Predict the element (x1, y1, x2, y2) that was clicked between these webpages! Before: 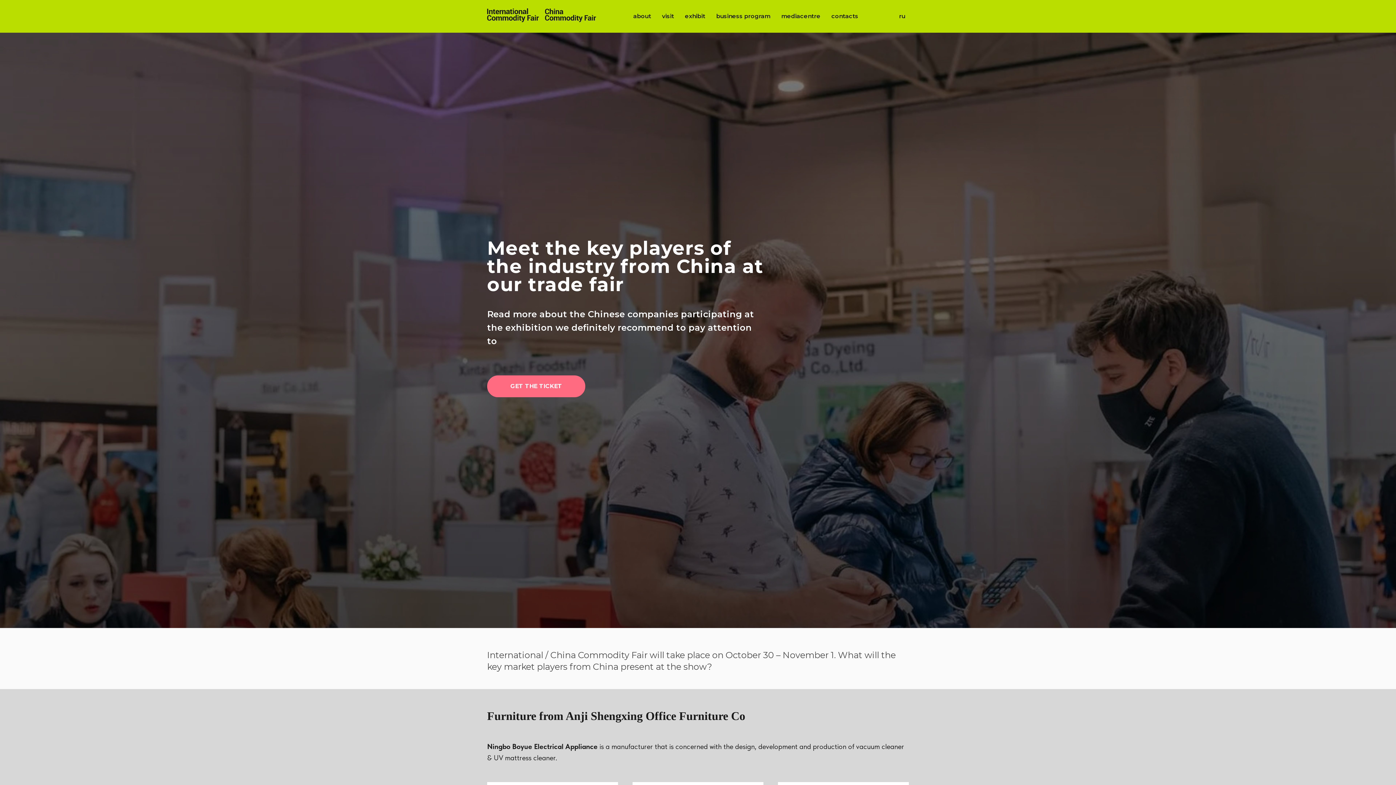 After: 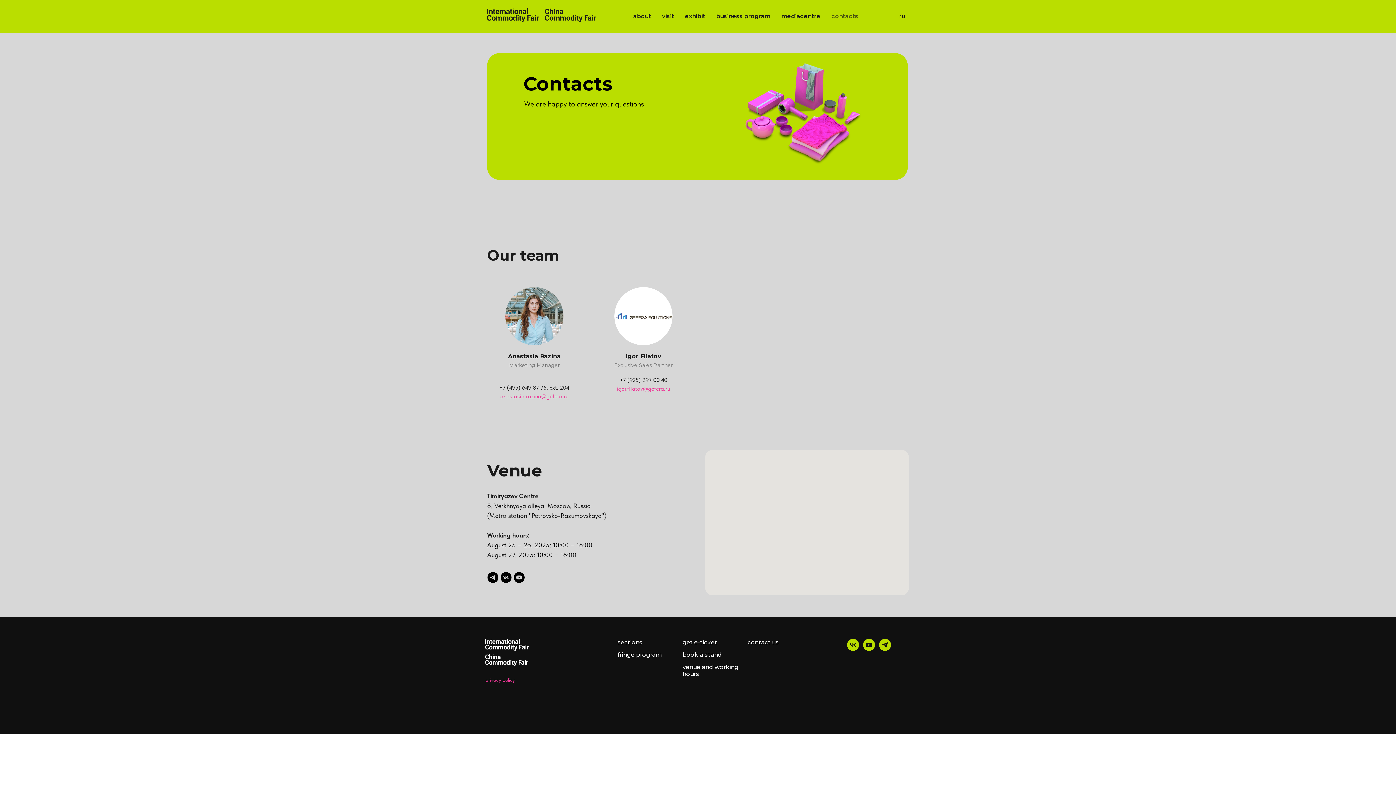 Action: label: contacts bbox: (831, 12, 858, 19)